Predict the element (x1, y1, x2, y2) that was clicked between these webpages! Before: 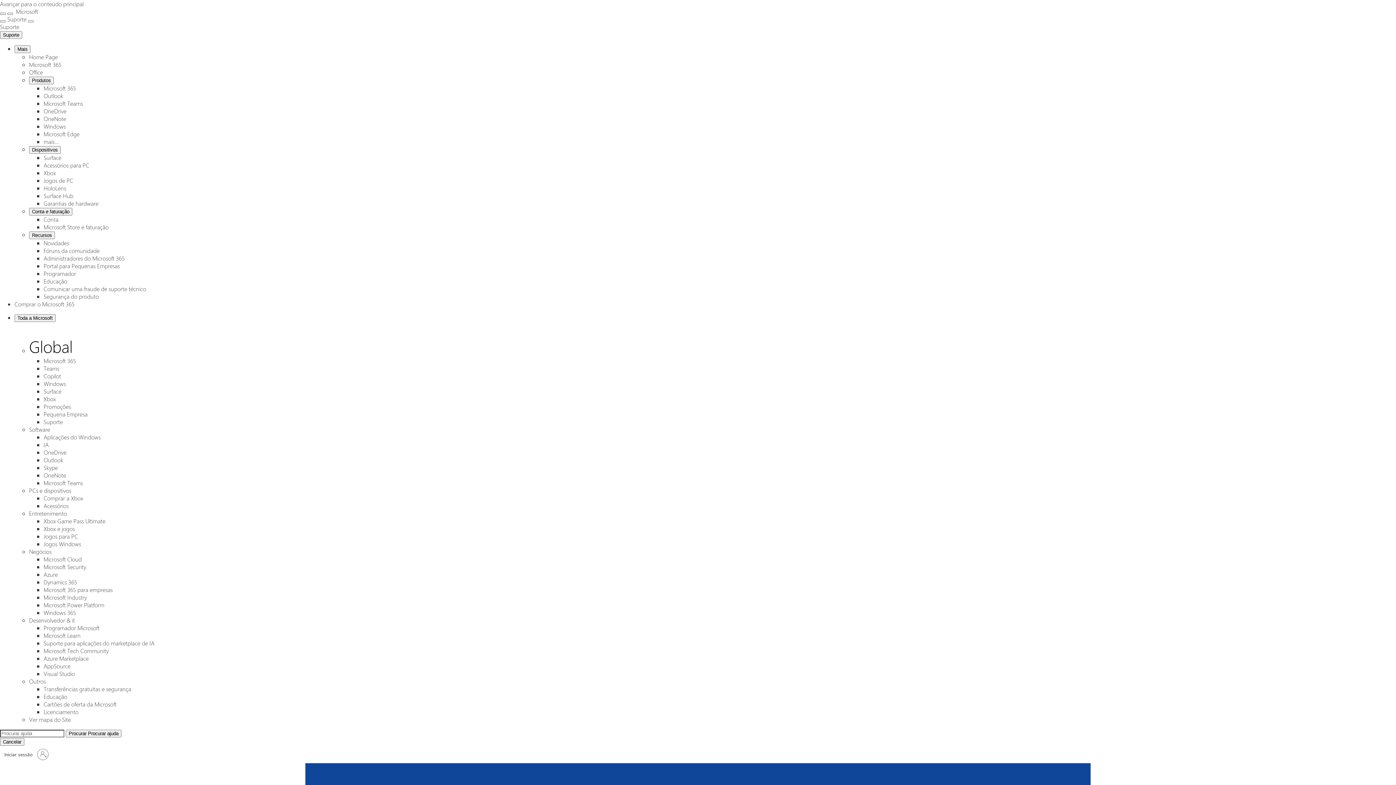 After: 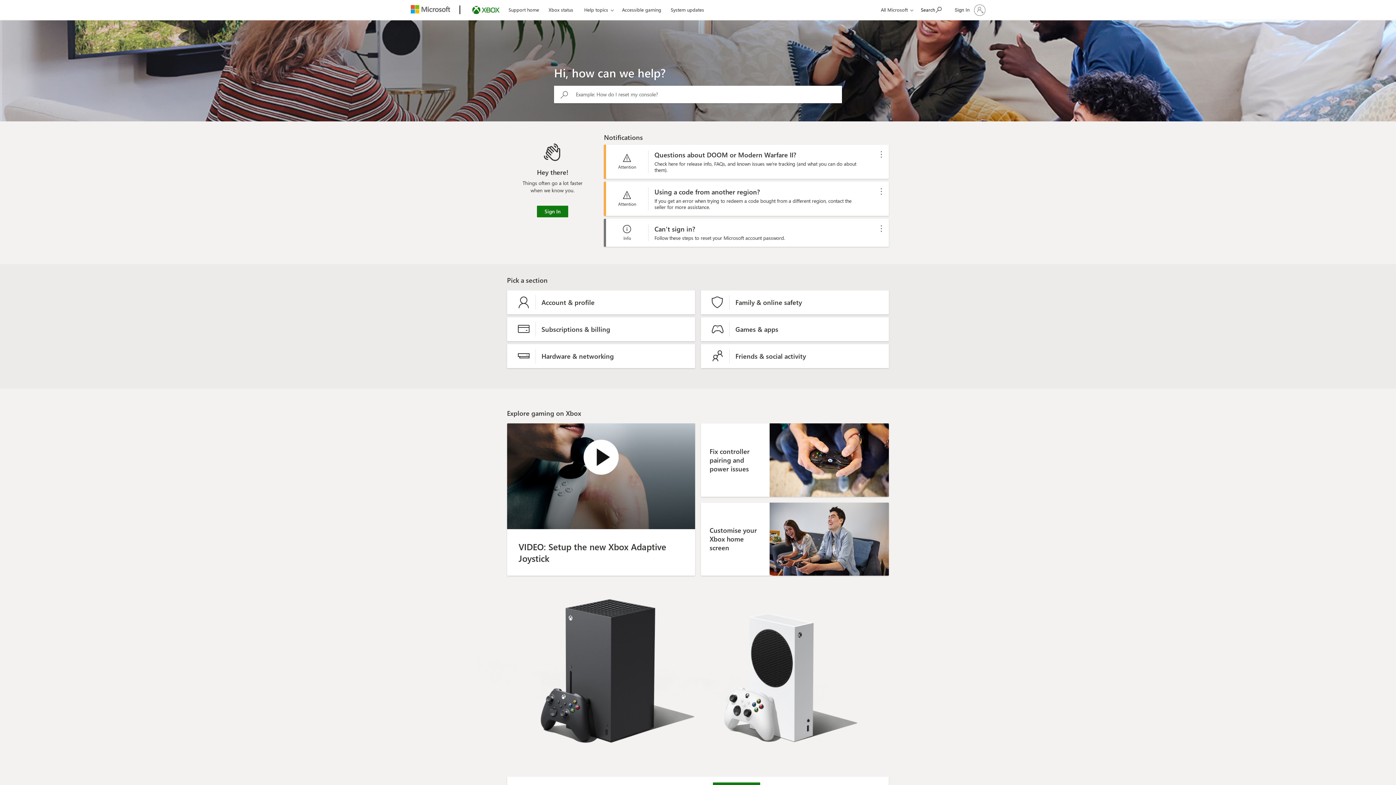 Action: bbox: (43, 169, 56, 176) label: Xbox